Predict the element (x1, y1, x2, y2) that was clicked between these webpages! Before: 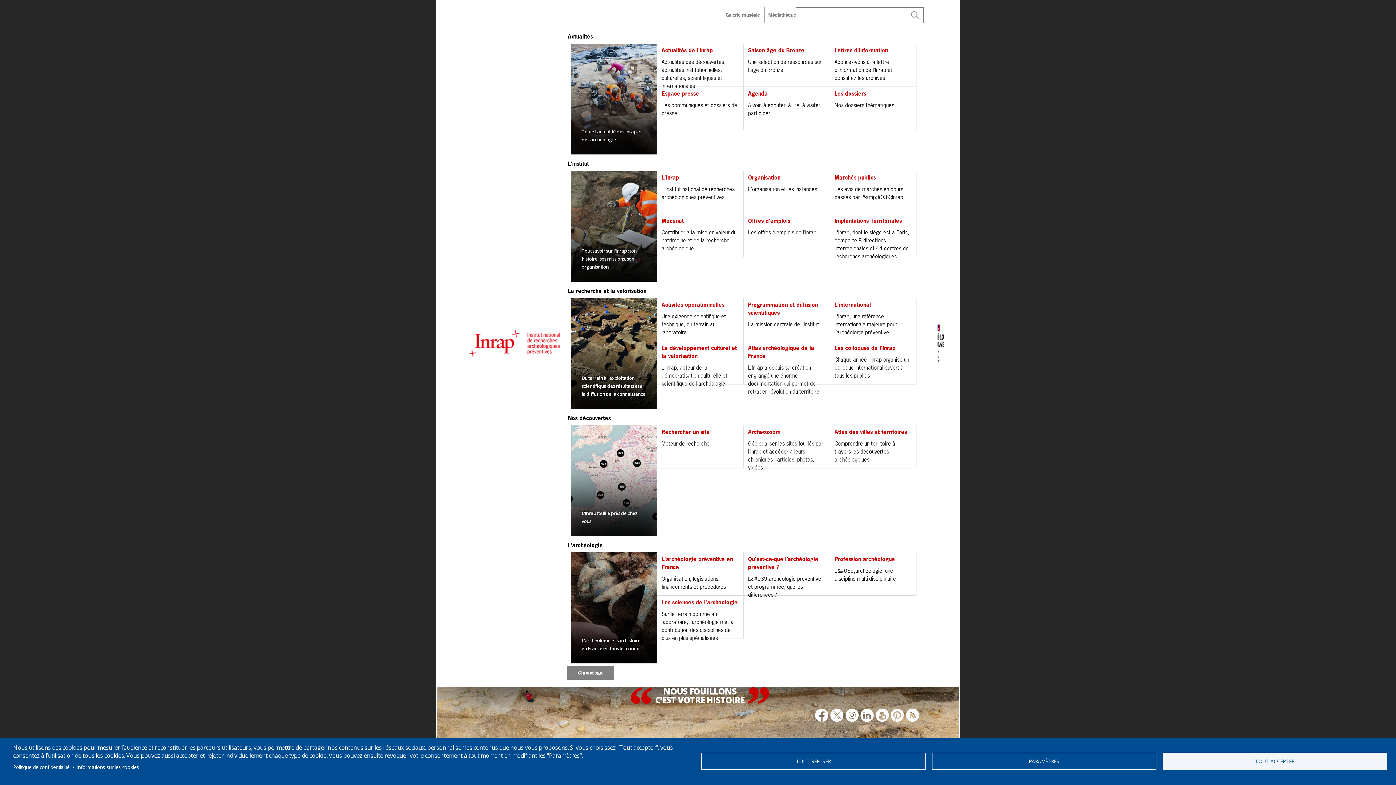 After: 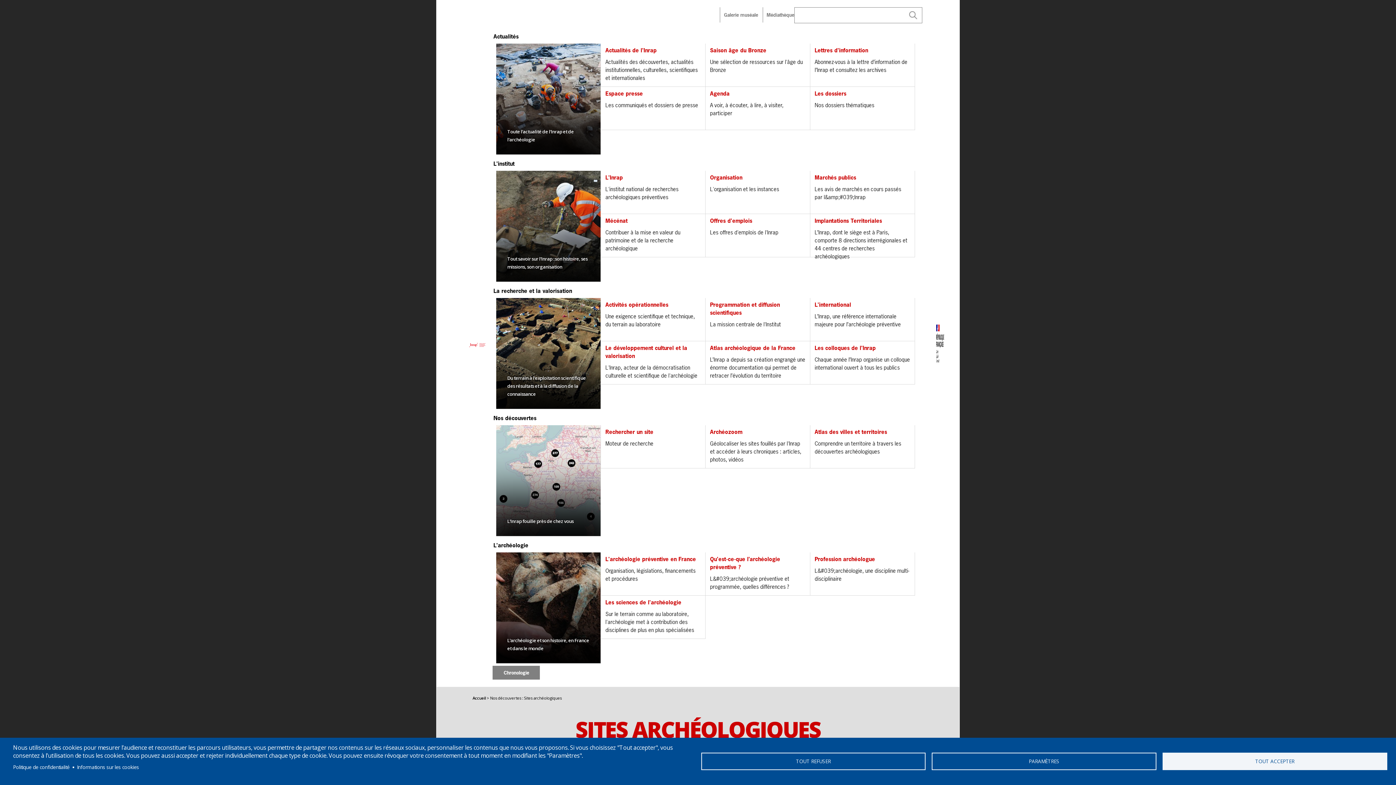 Action: bbox: (657, 425, 743, 468) label: Rechercher un site
Moteur de recherche